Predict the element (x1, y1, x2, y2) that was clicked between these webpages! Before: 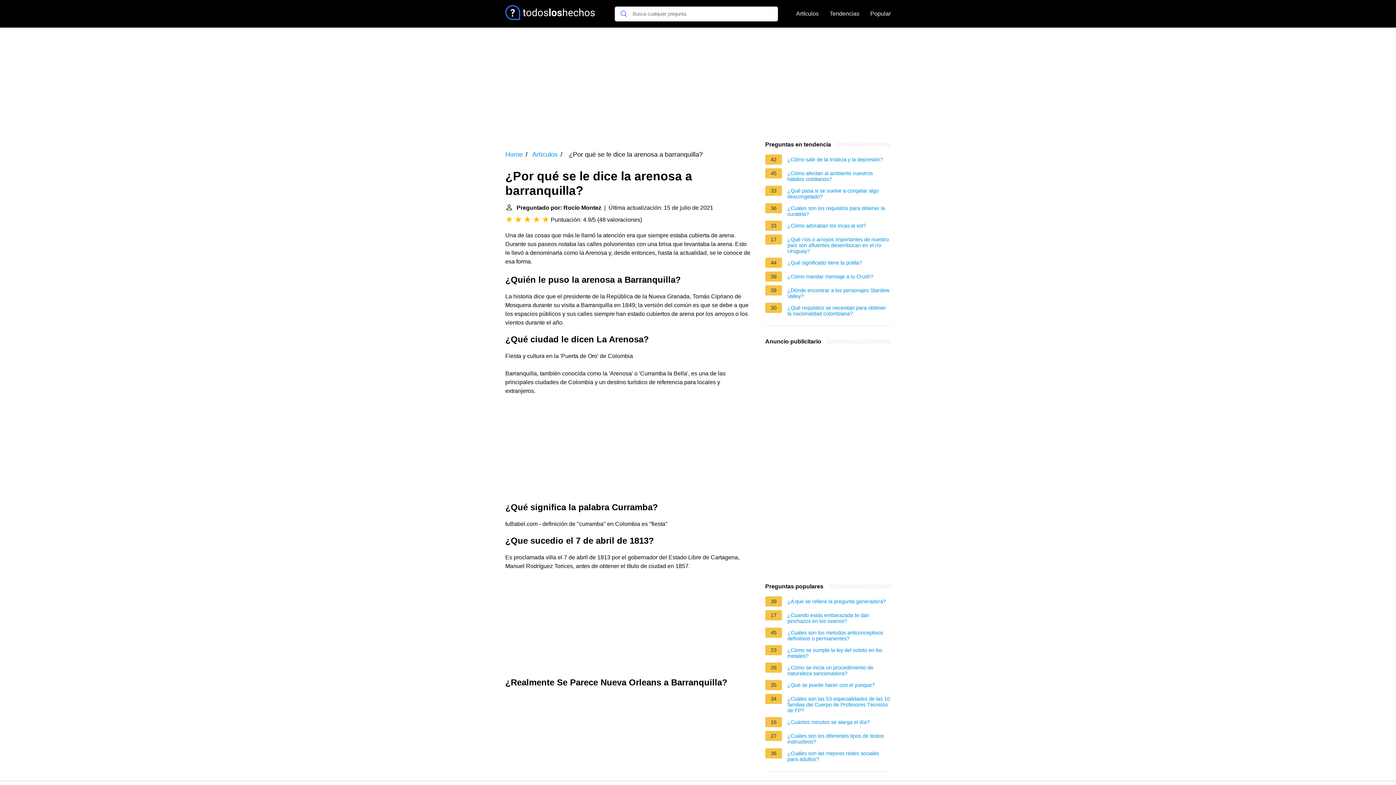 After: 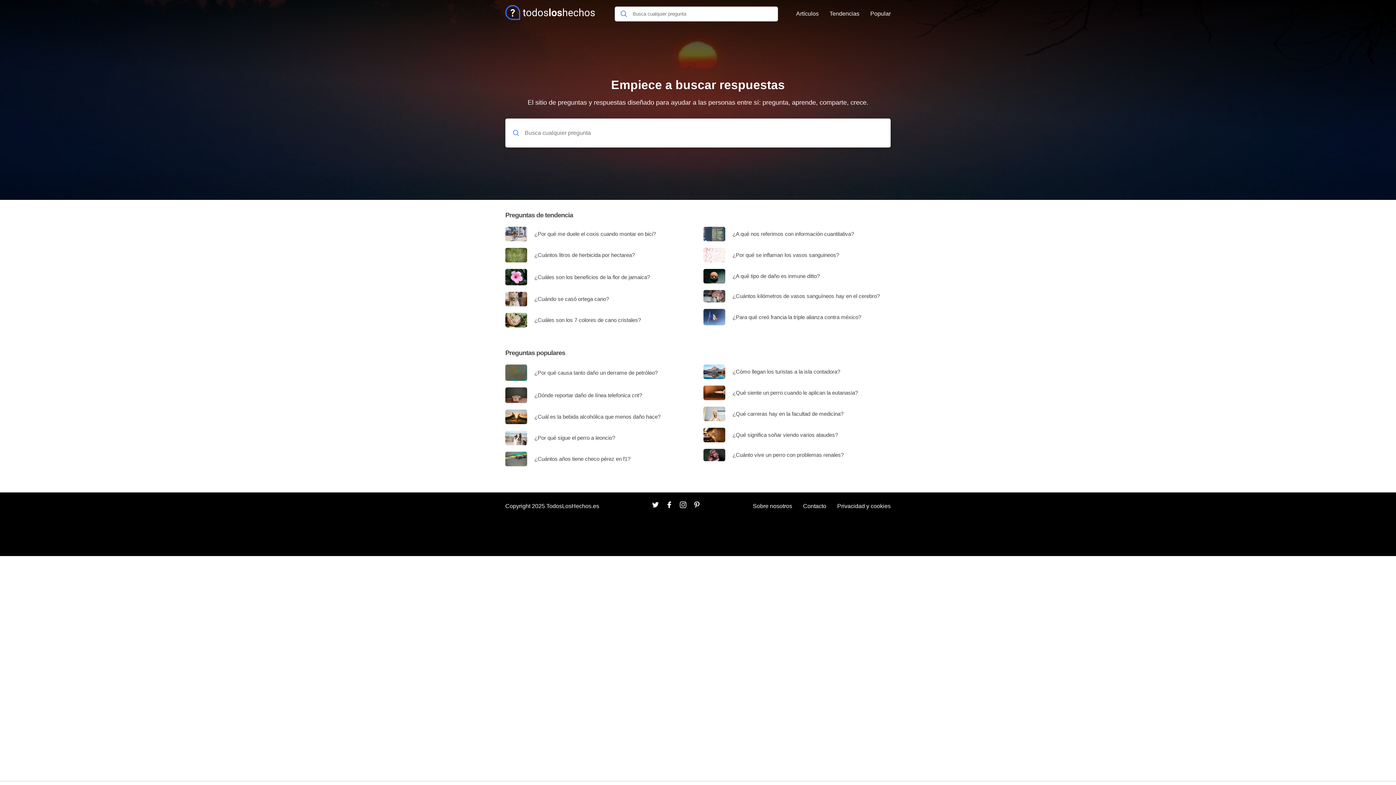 Action: label: Home bbox: (505, 150, 522, 158)